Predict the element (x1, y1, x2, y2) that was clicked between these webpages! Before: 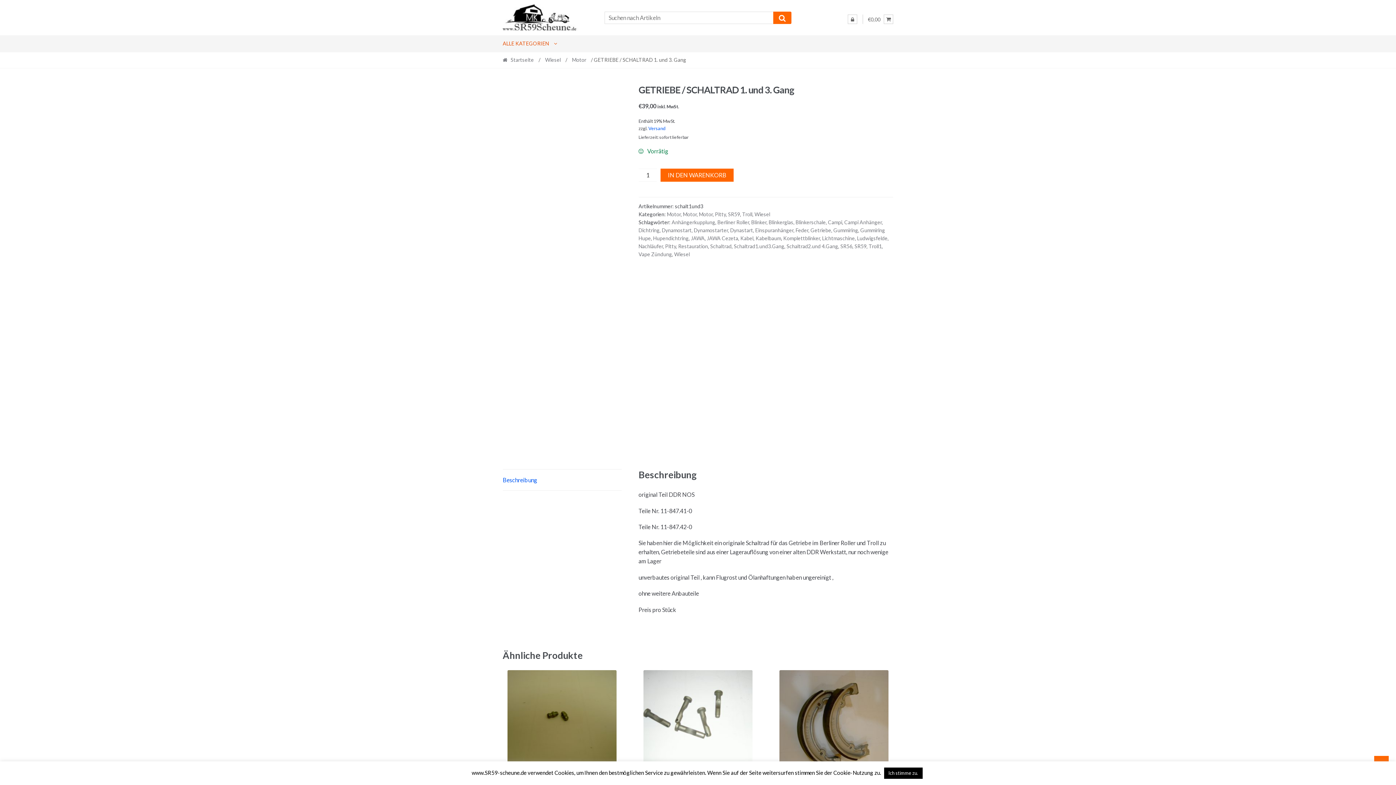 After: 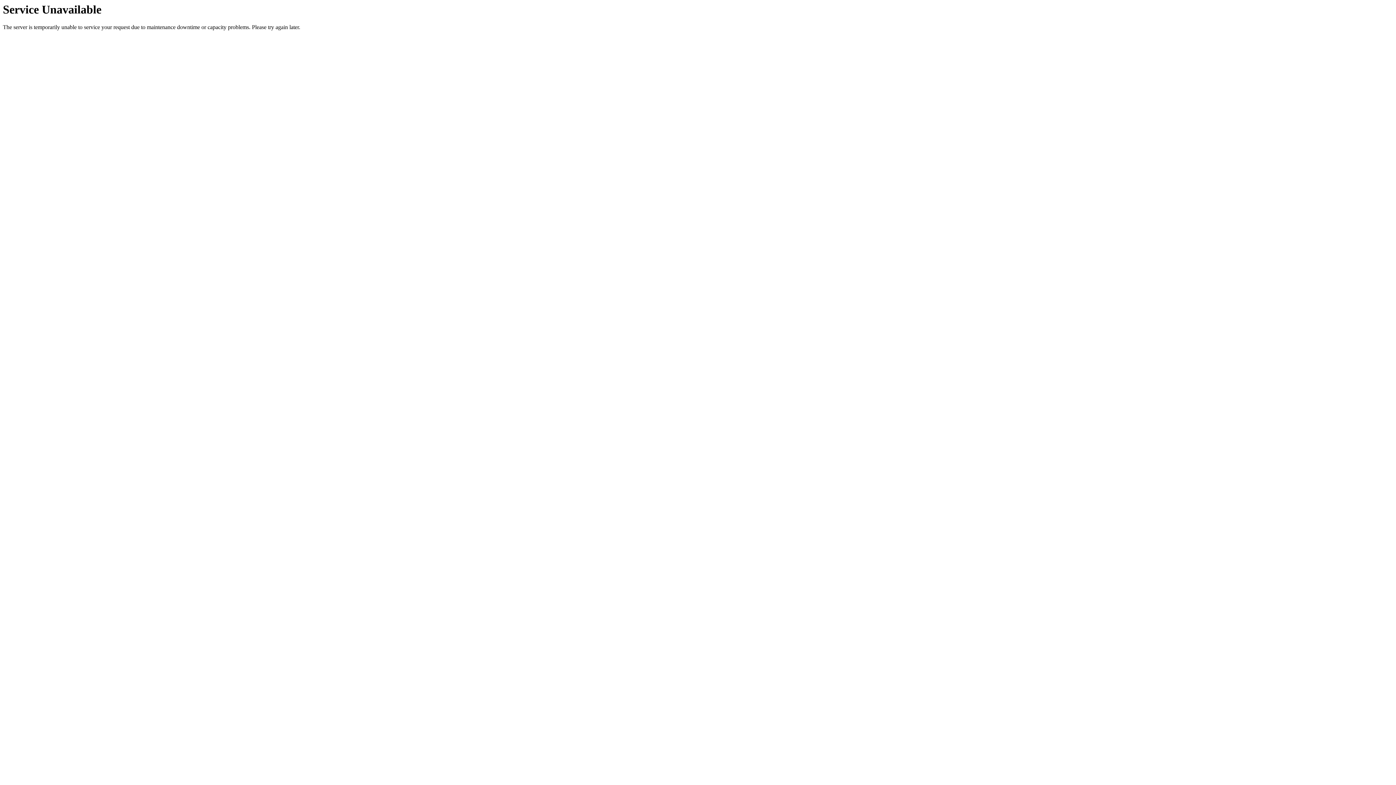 Action: label: Campi Anhänger bbox: (844, 219, 882, 225)